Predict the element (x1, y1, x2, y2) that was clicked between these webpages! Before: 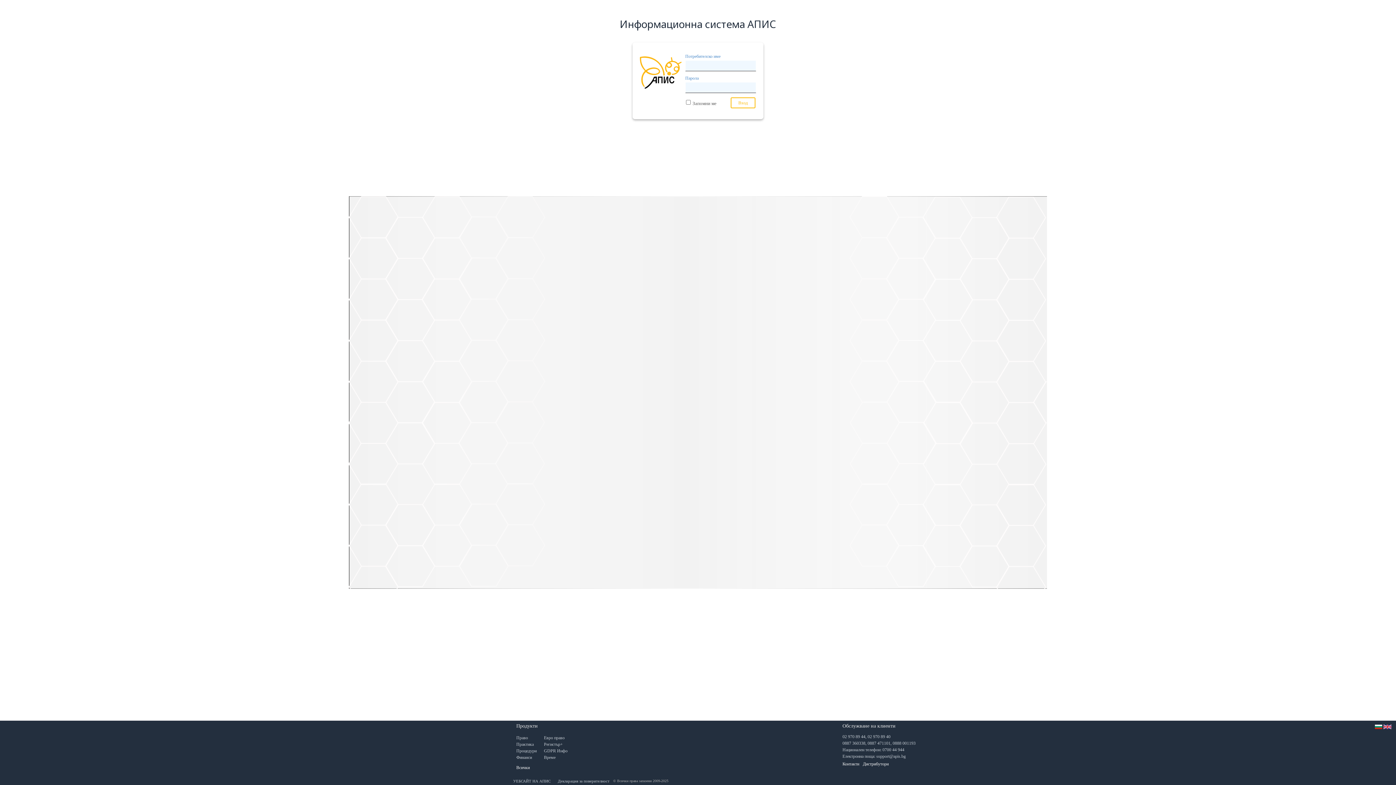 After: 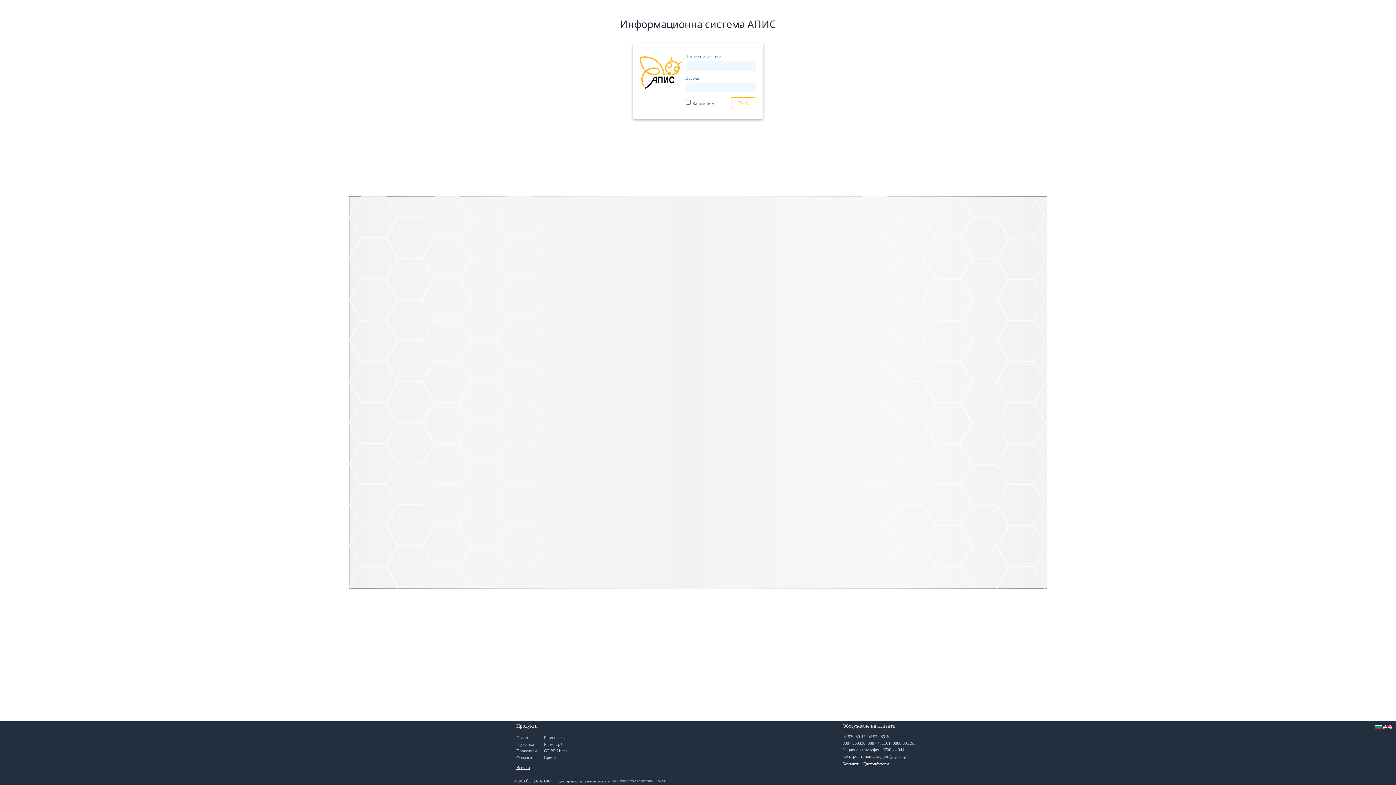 Action: label: Всички bbox: (516, 765, 529, 770)